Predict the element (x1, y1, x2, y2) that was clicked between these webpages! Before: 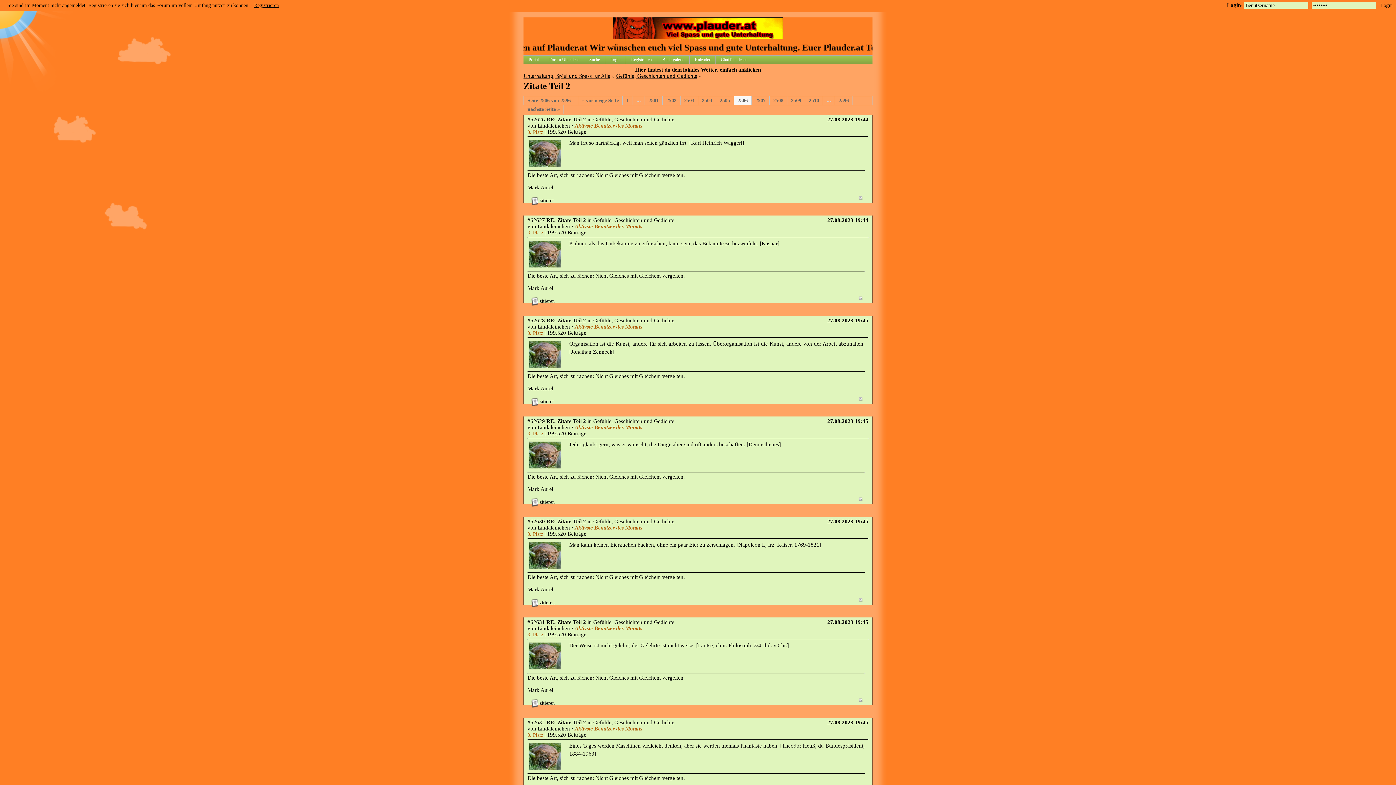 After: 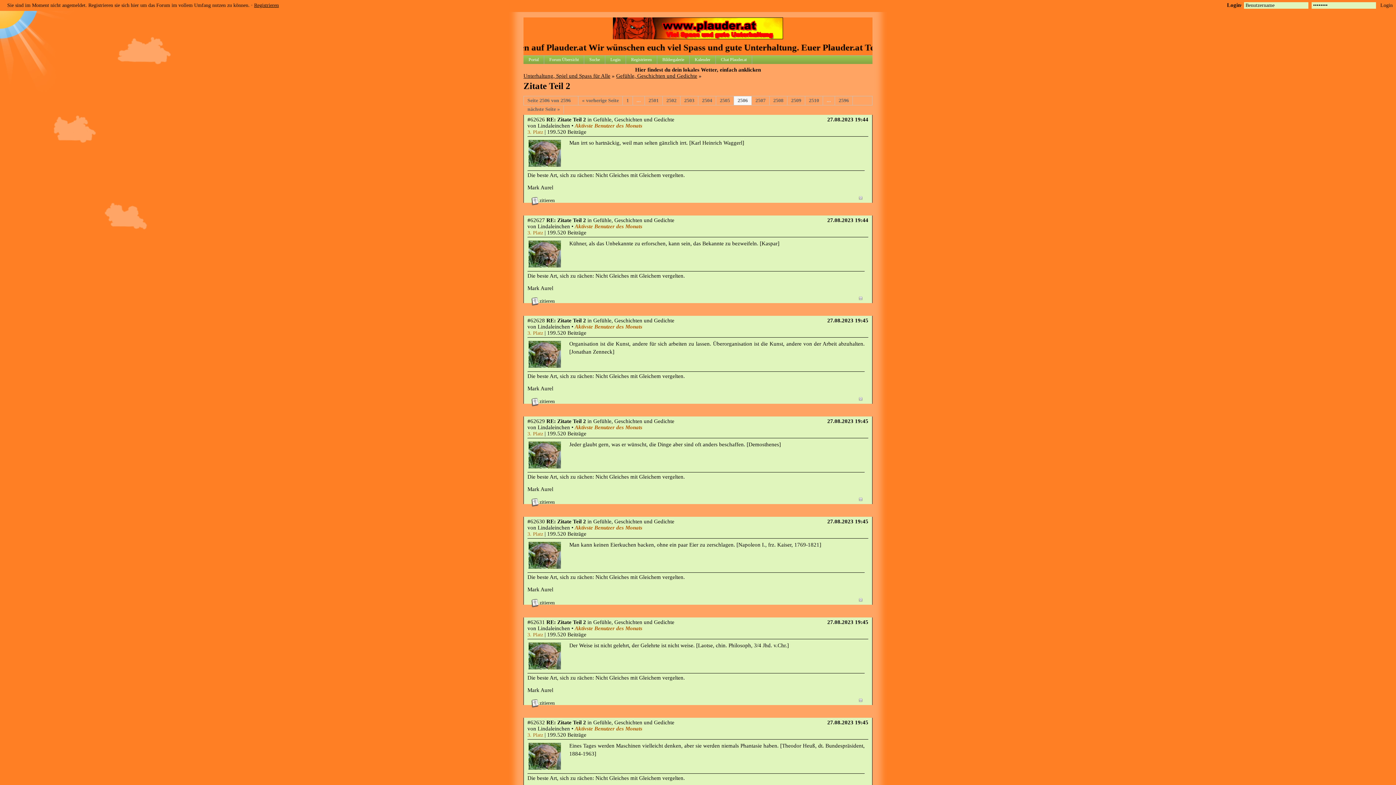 Action: bbox: (528, 162, 561, 168)